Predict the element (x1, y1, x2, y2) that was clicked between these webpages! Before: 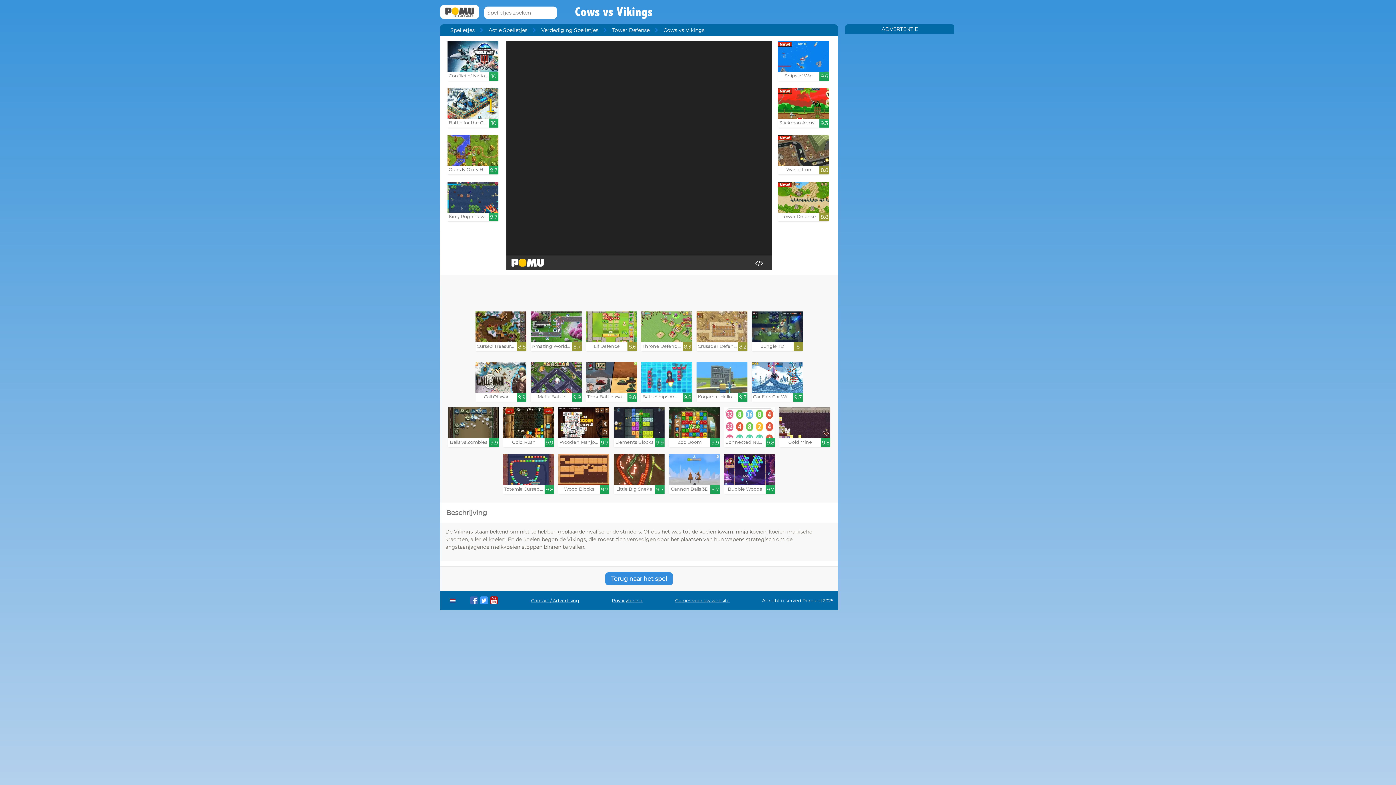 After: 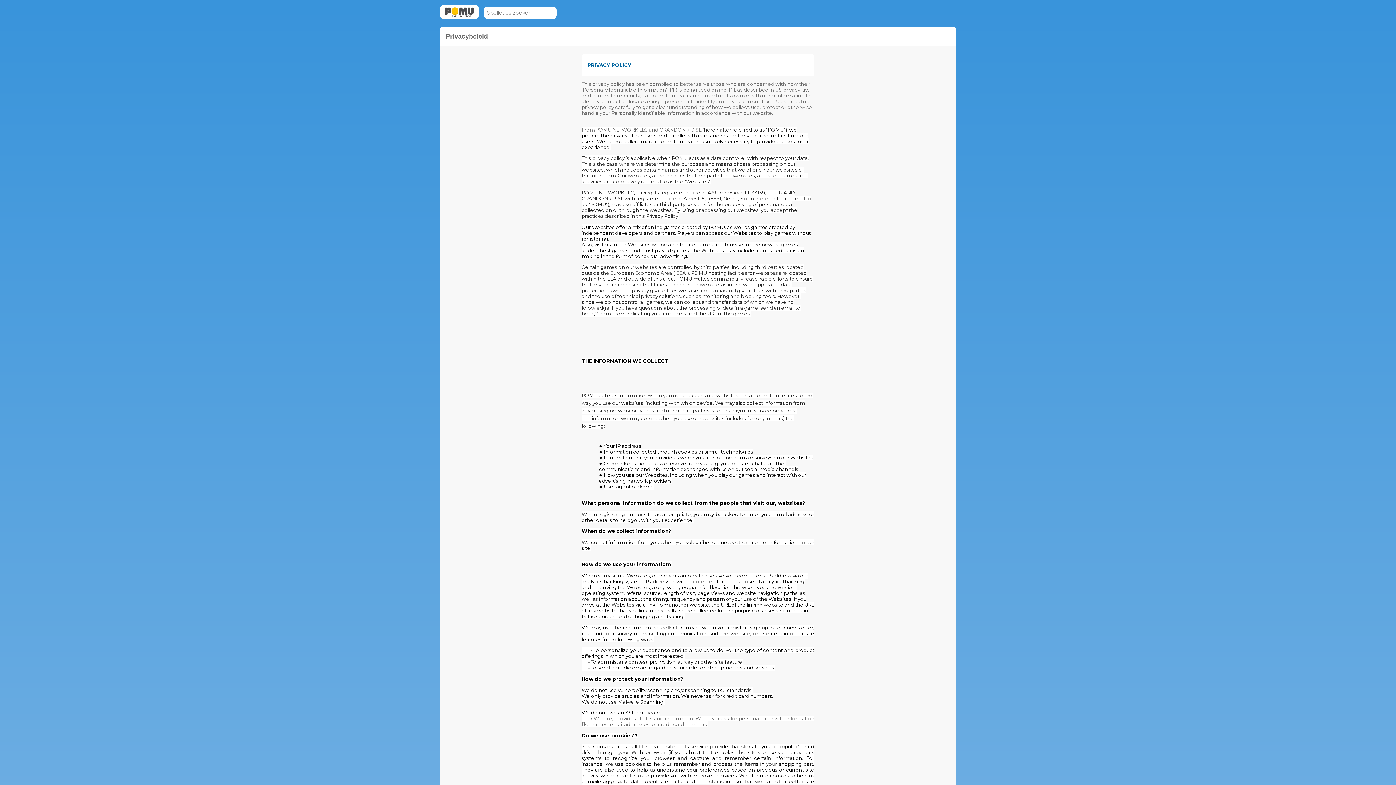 Action: bbox: (611, 598, 642, 603) label: Privacybeleid